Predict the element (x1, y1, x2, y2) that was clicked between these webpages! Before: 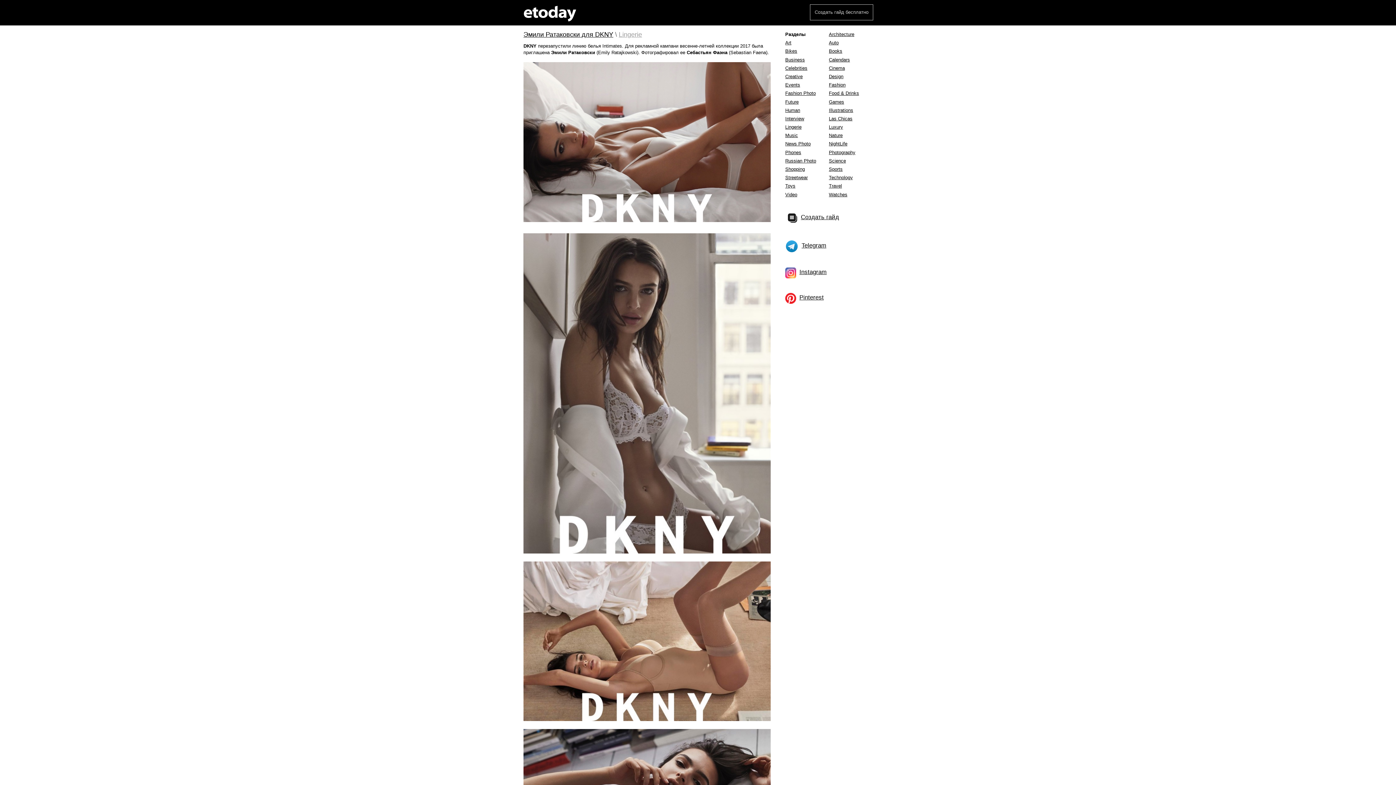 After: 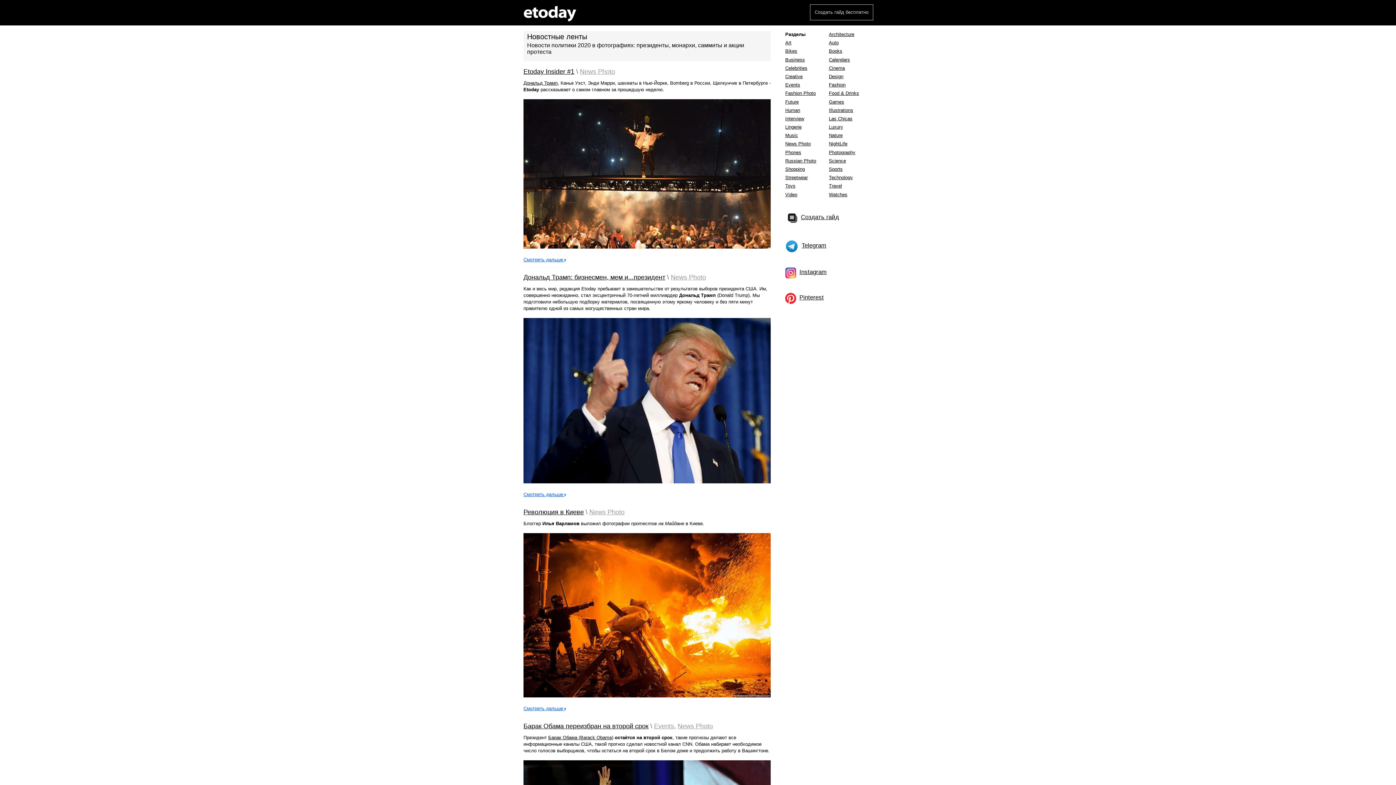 Action: label: News Photo bbox: (785, 141, 810, 146)